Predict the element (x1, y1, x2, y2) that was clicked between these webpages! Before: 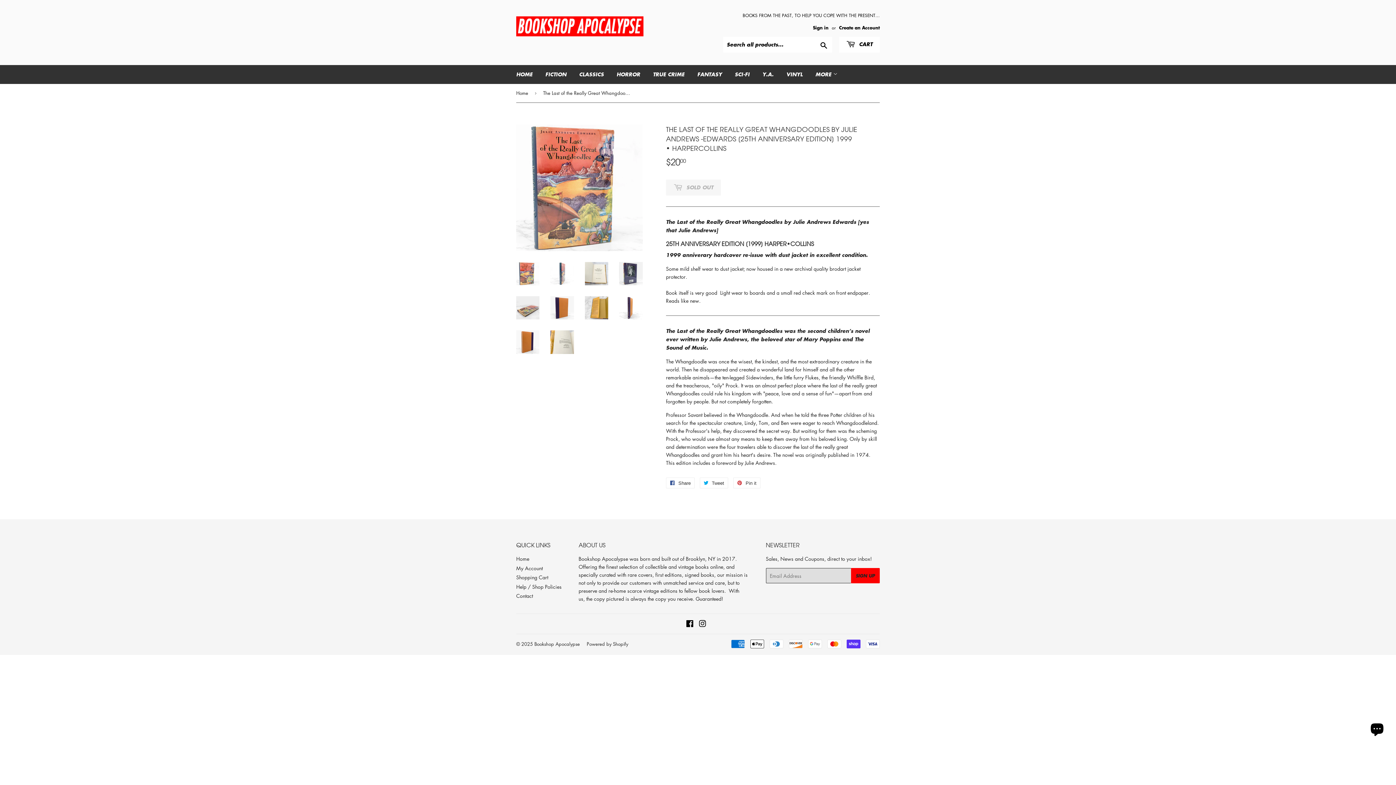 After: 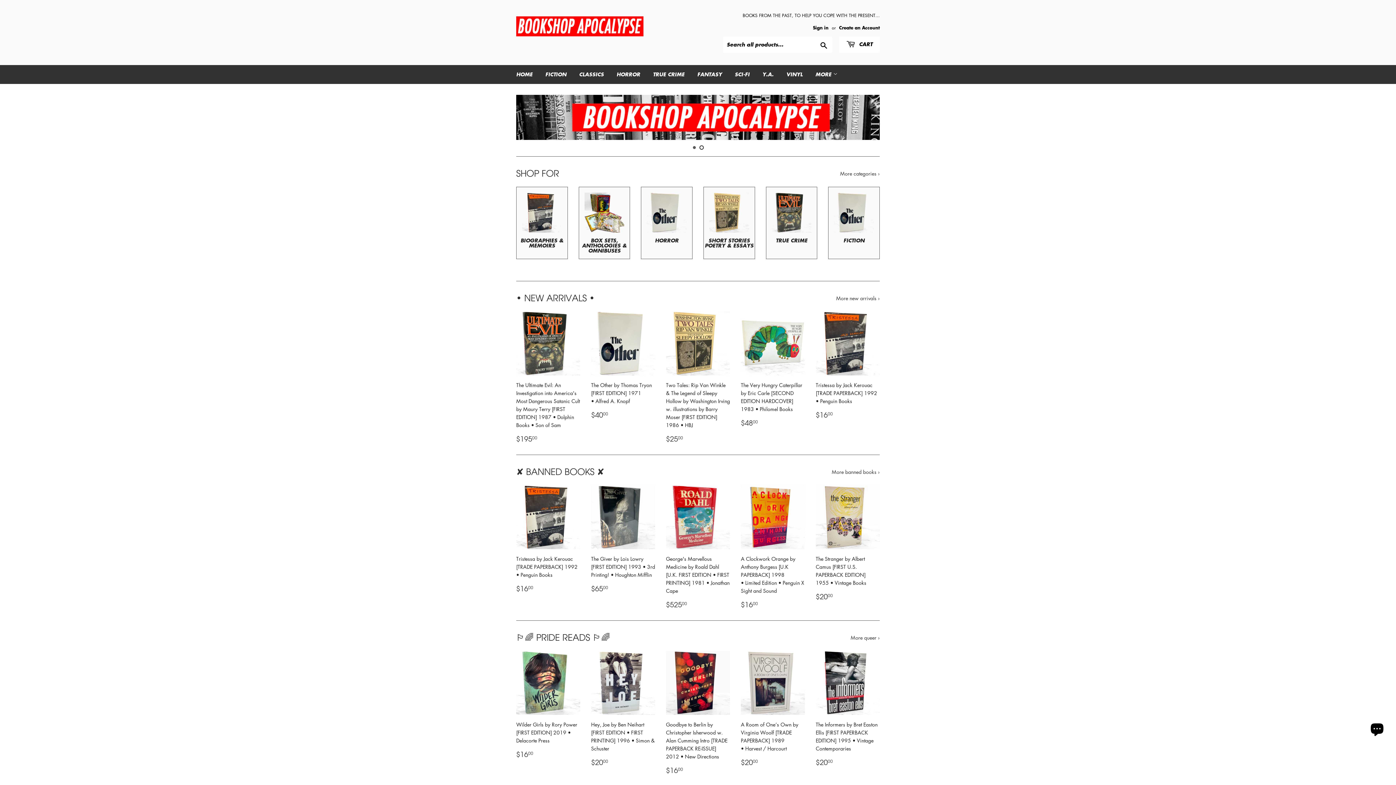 Action: label: Bookshop Apocalypse bbox: (534, 640, 580, 647)